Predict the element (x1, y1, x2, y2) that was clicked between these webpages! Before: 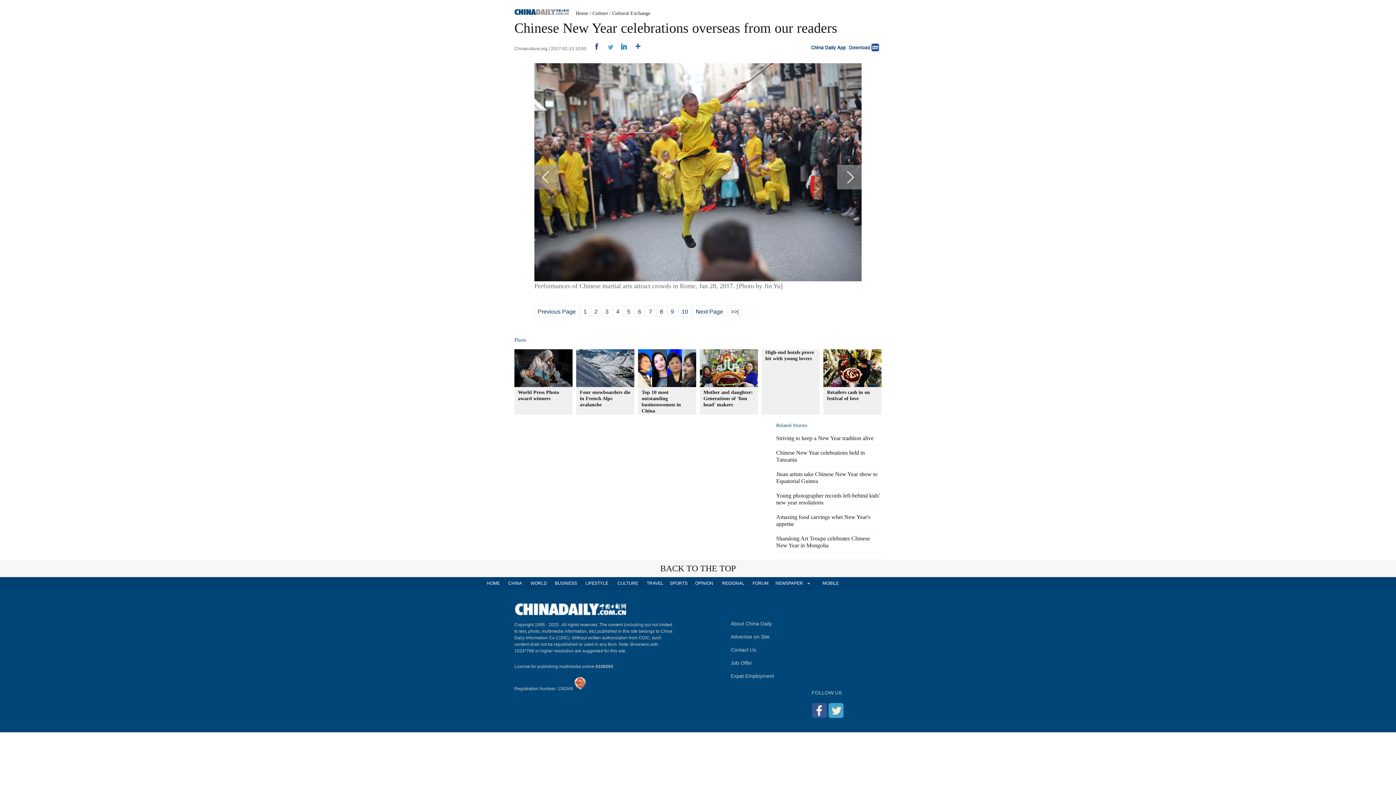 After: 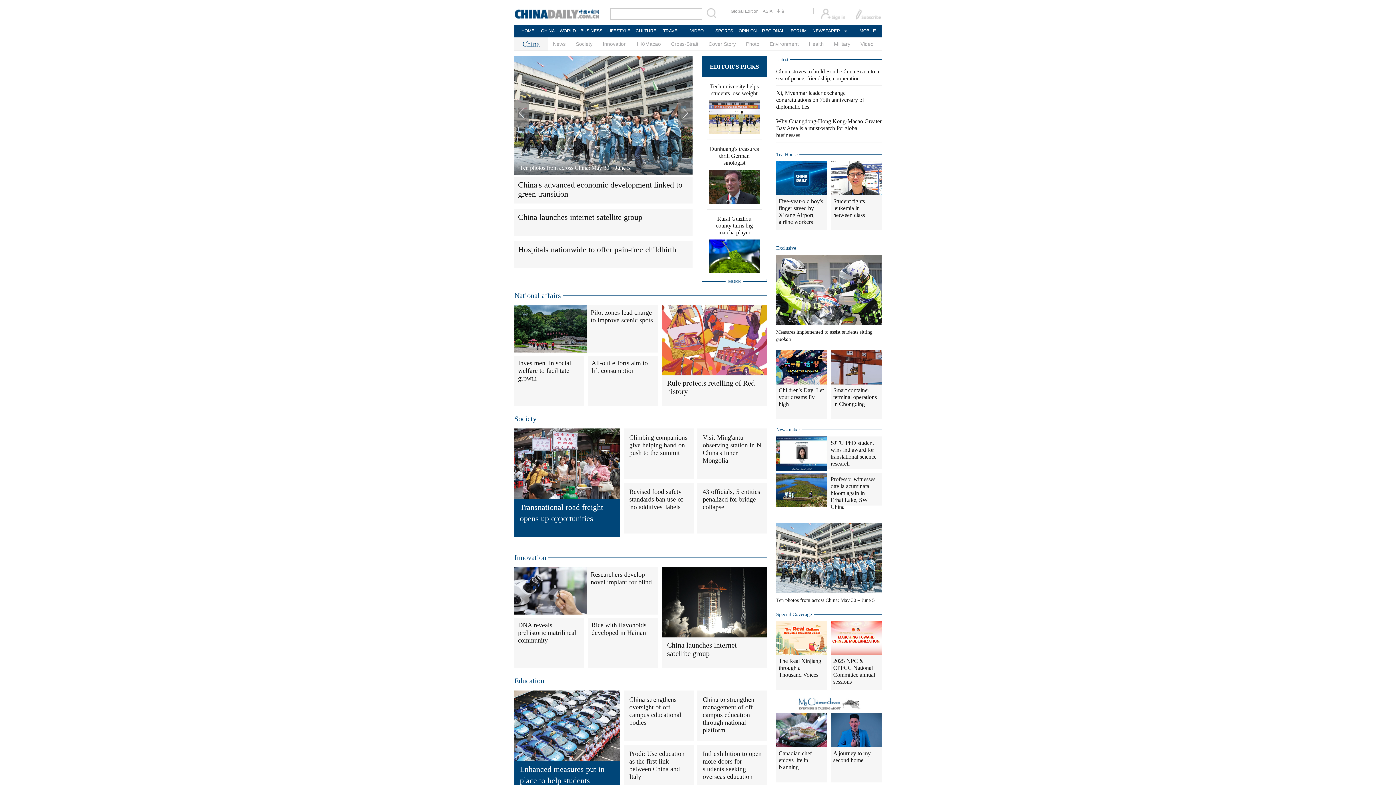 Action: bbox: (501, 577, 528, 590) label: CHINA